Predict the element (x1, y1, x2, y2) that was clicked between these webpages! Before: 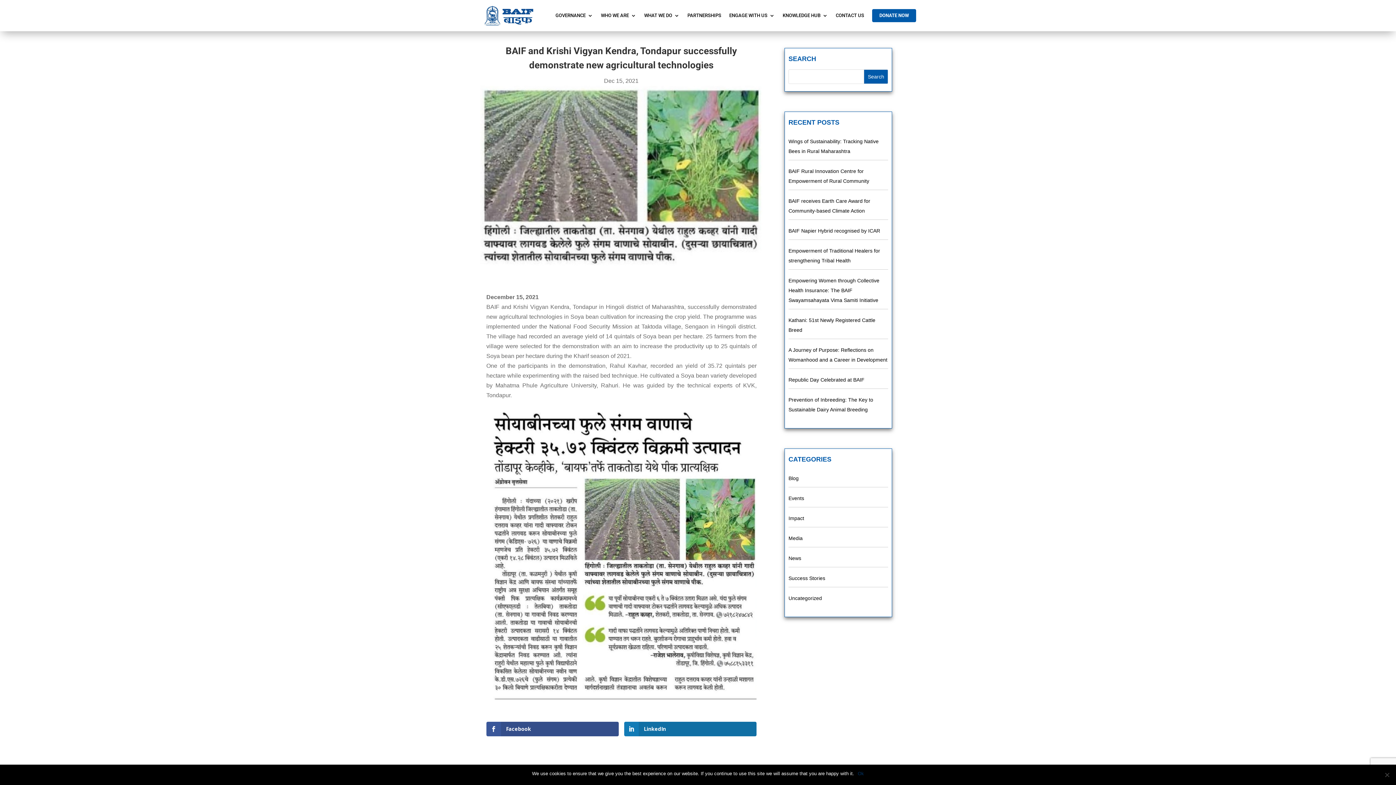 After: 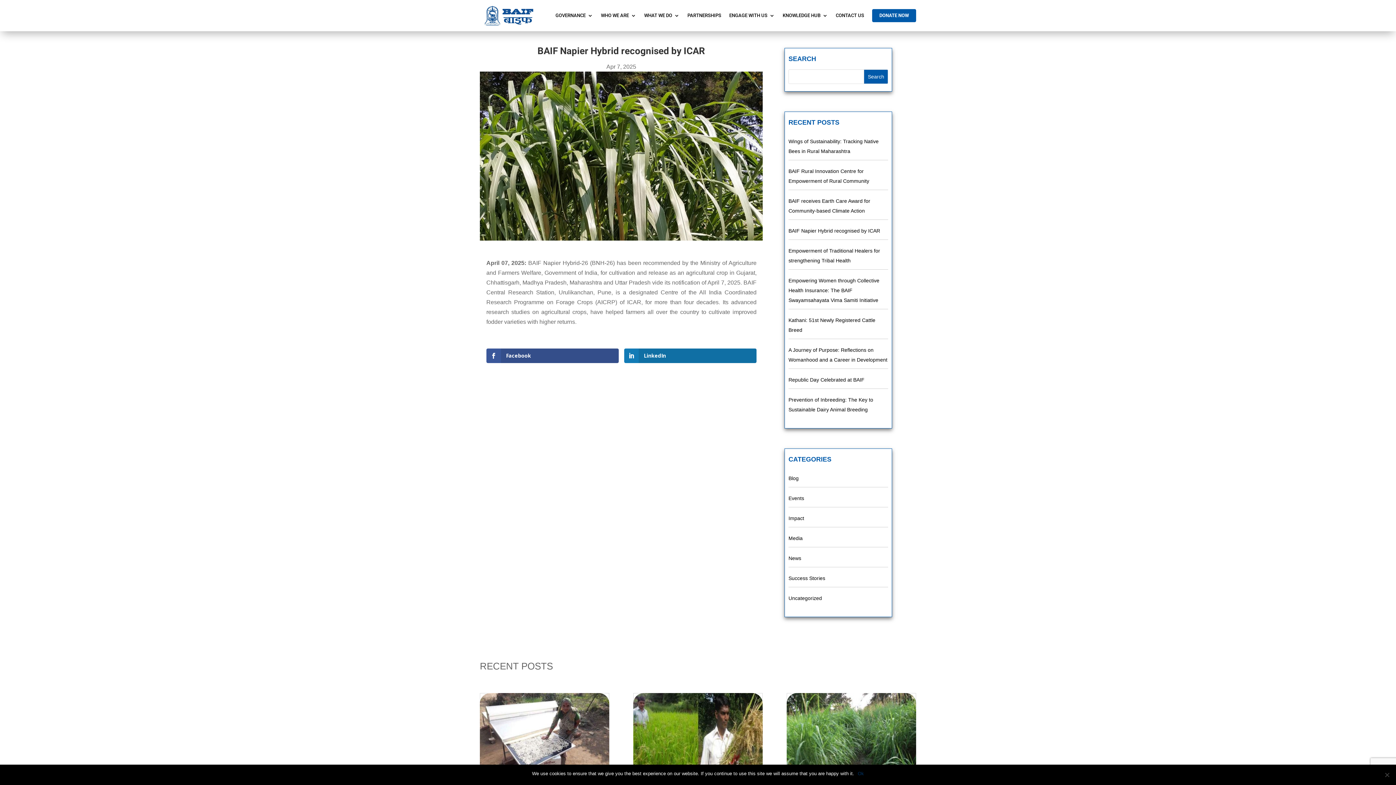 Action: label: BAIF Napier Hybrid recognised by ICAR bbox: (788, 227, 880, 233)